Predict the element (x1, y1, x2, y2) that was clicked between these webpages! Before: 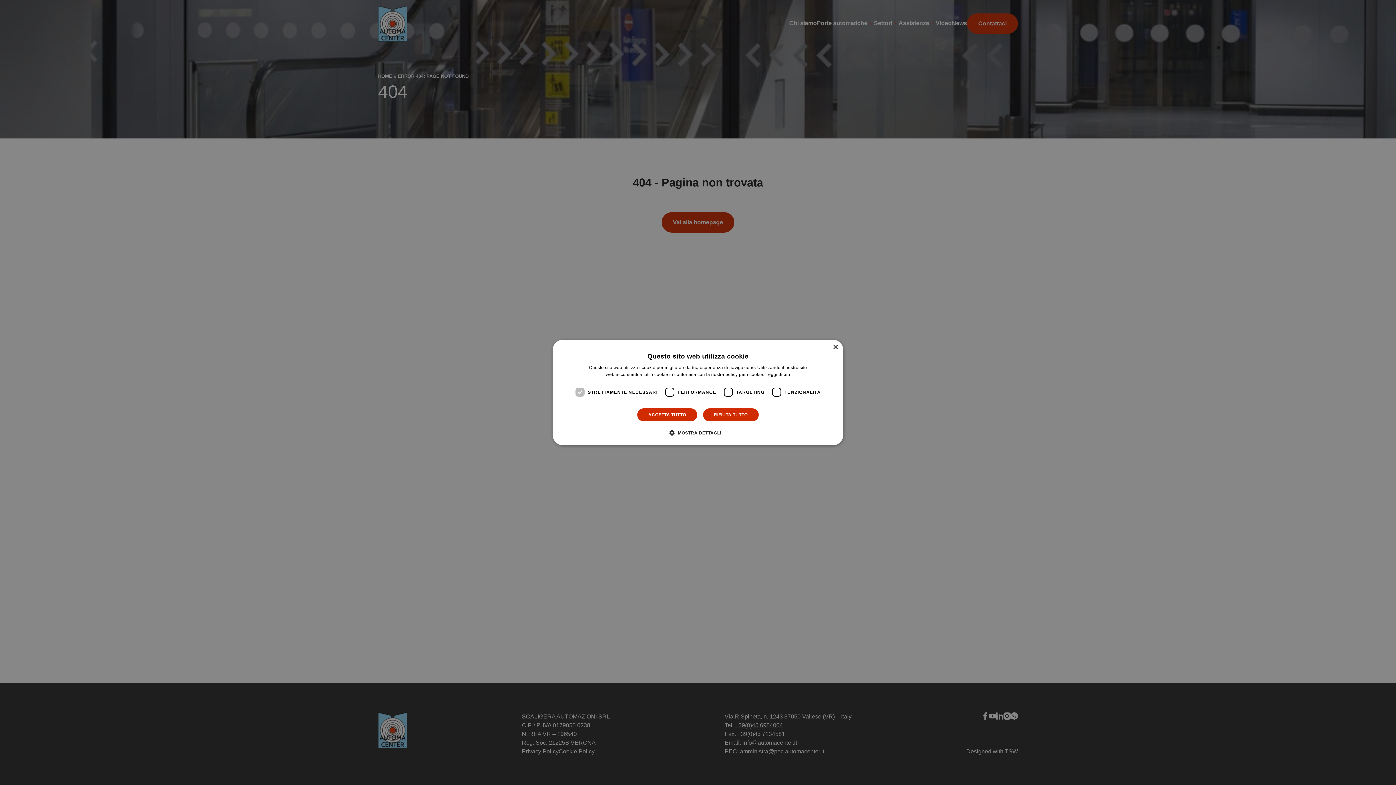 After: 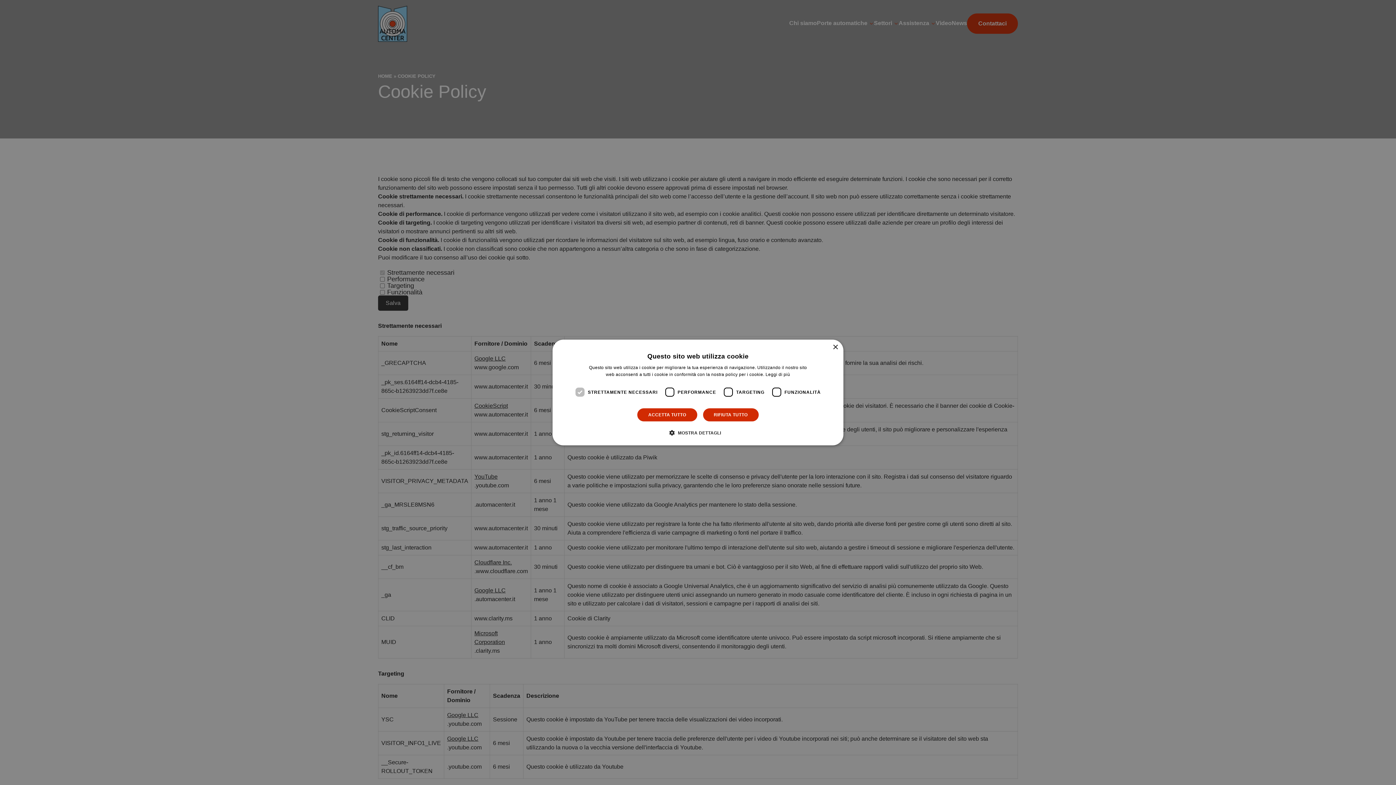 Action: bbox: (765, 372, 790, 377) label: Leggi di più